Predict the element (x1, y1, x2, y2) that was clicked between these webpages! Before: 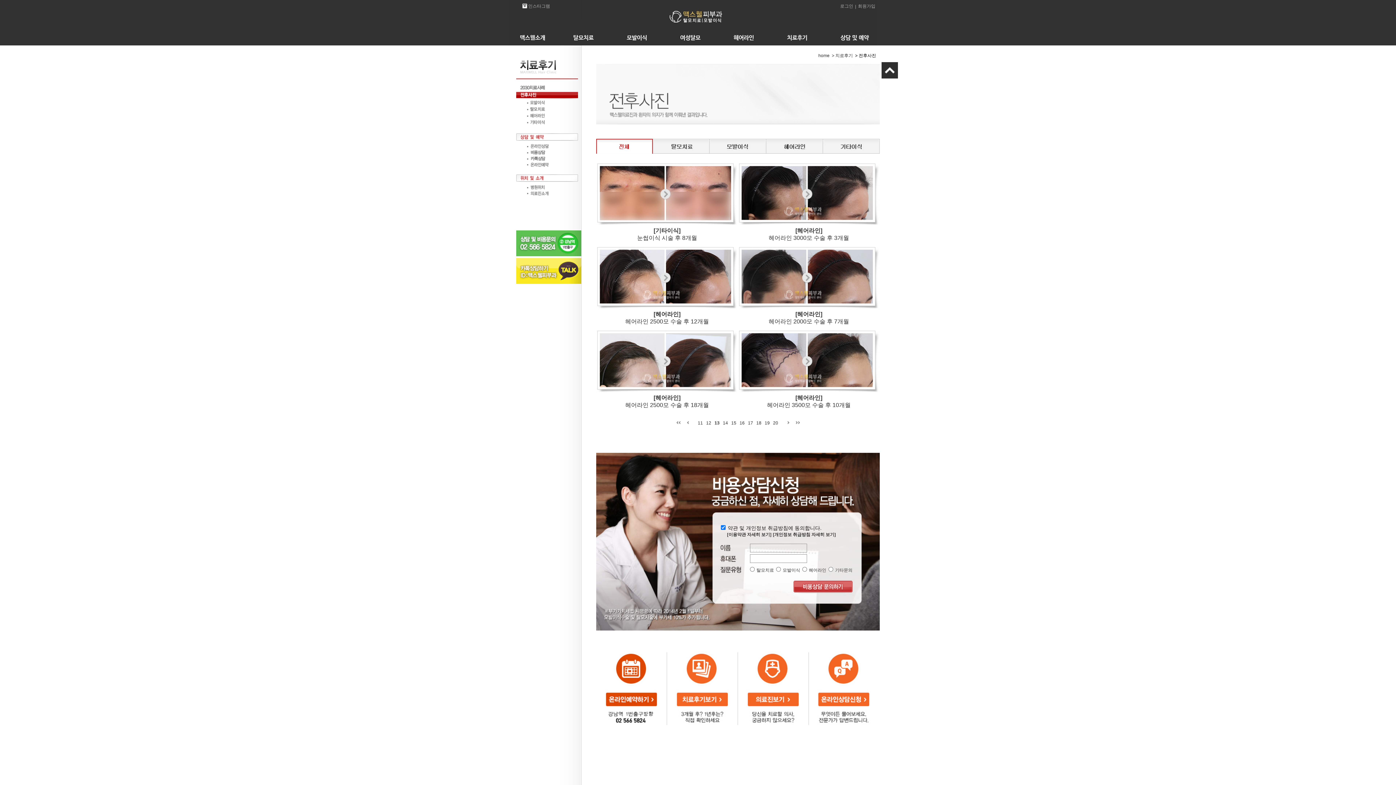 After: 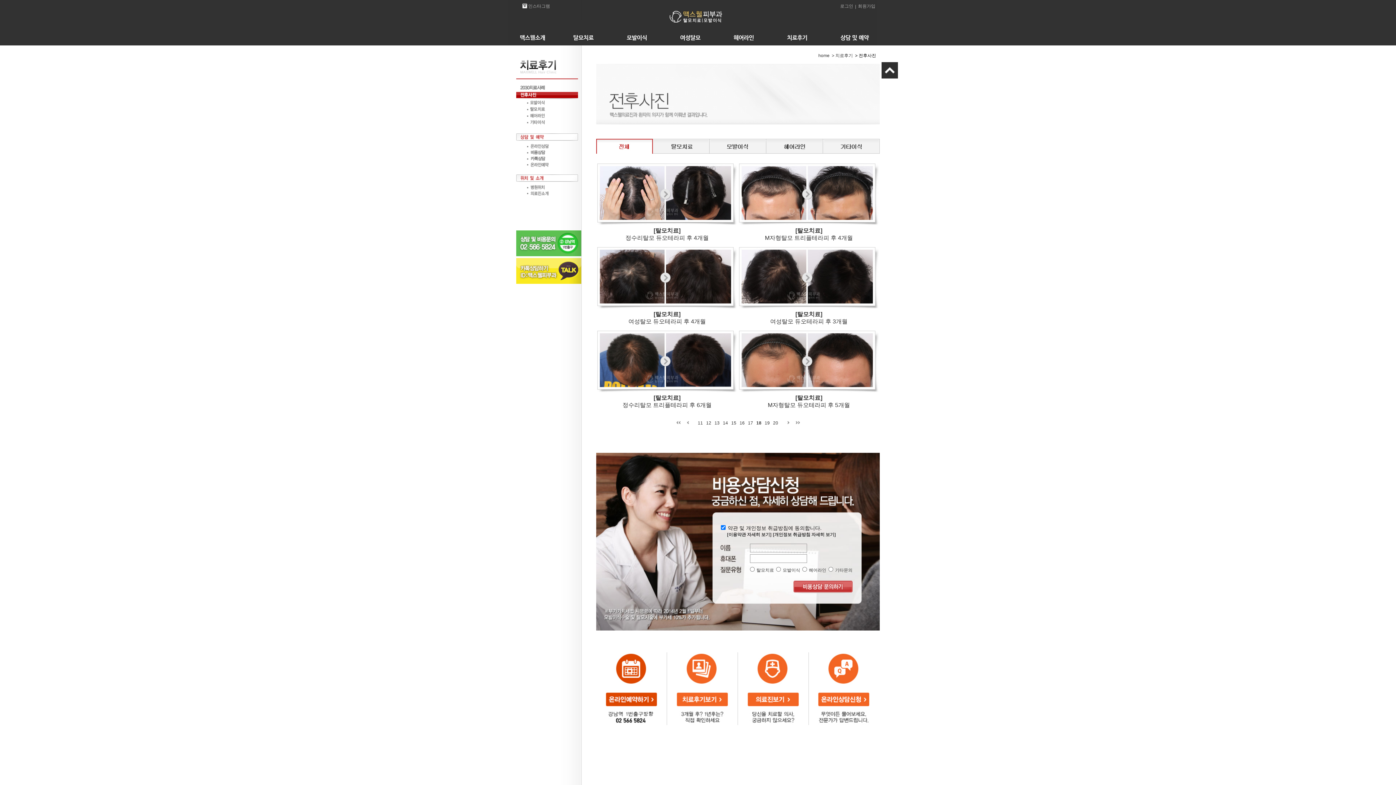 Action: label: 18 bbox: (756, 420, 761, 425)